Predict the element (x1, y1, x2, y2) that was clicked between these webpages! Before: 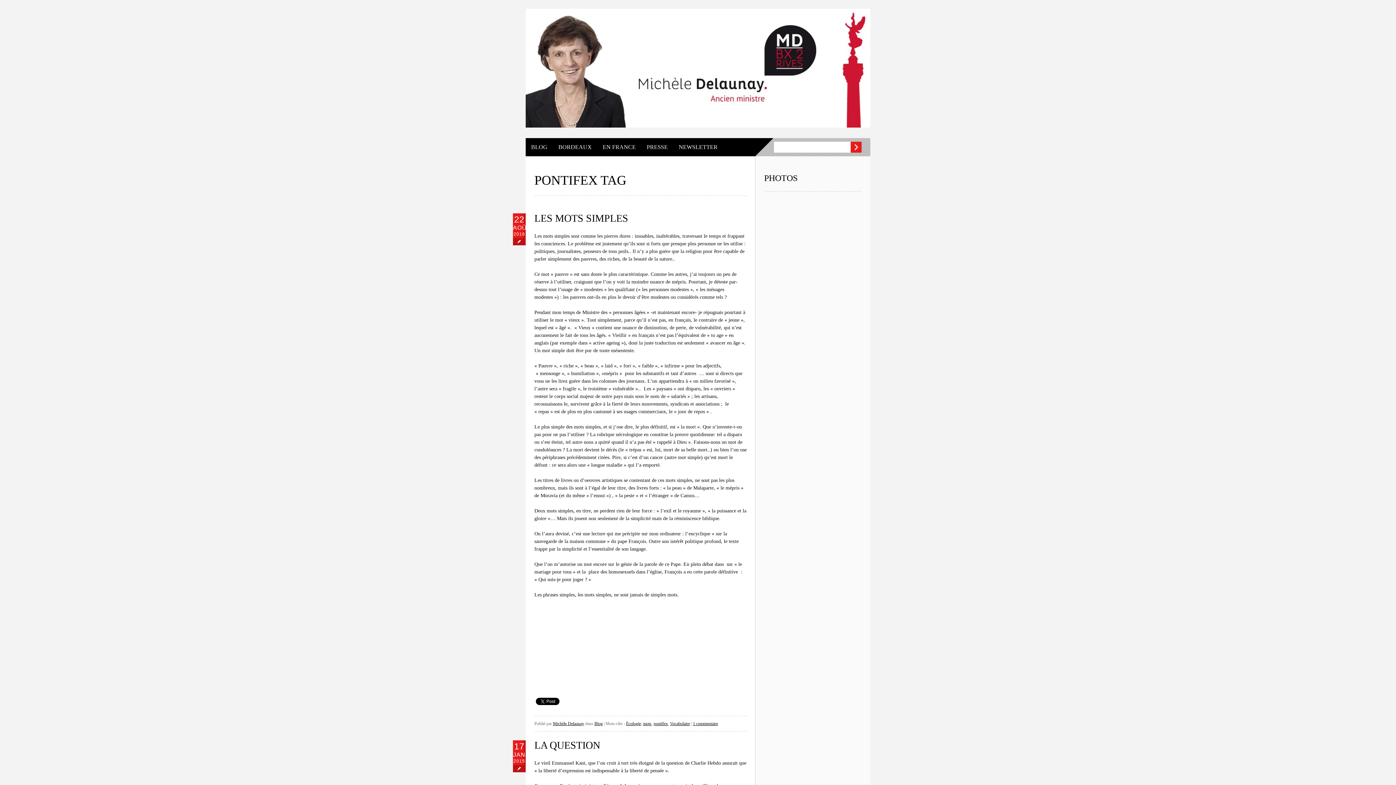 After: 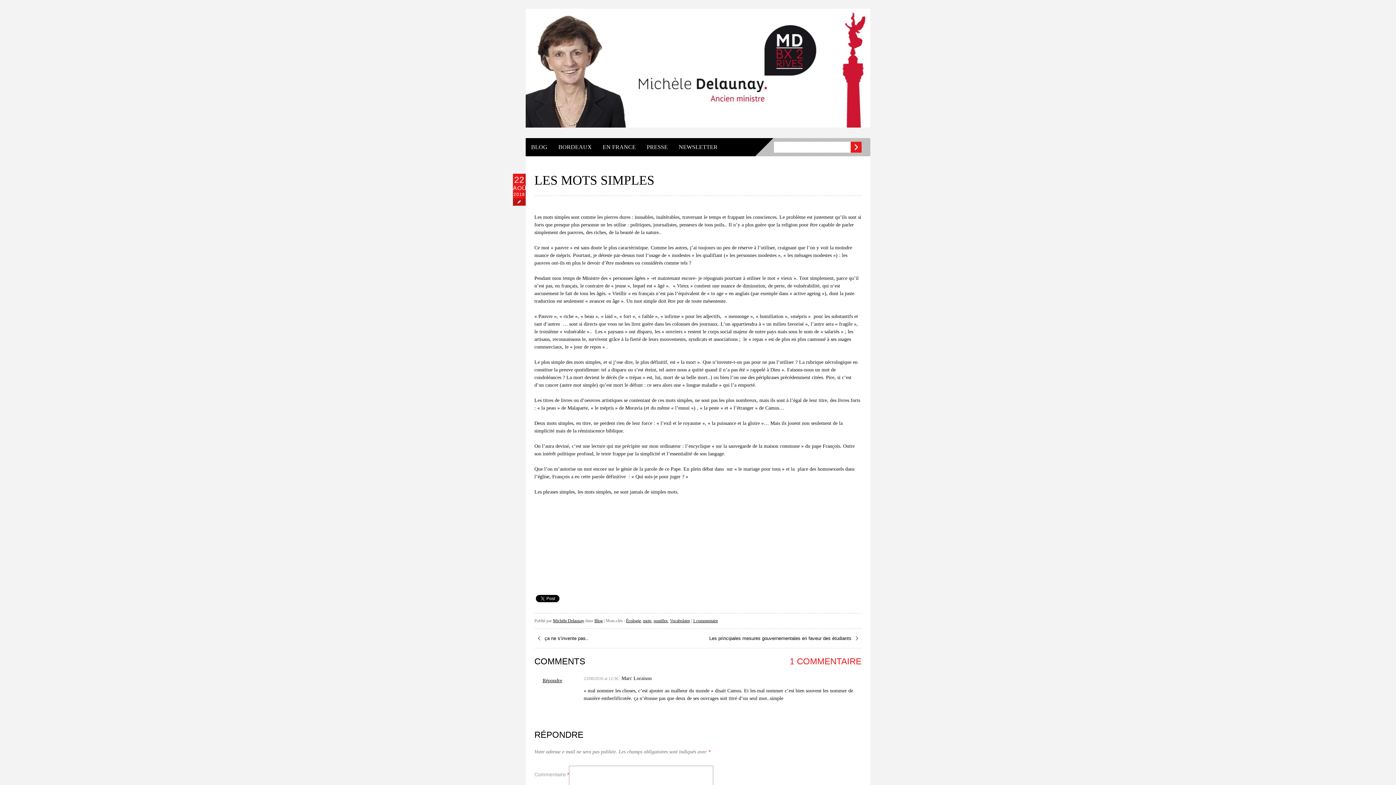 Action: bbox: (534, 212, 628, 224) label: LES MOTS SIMPLES